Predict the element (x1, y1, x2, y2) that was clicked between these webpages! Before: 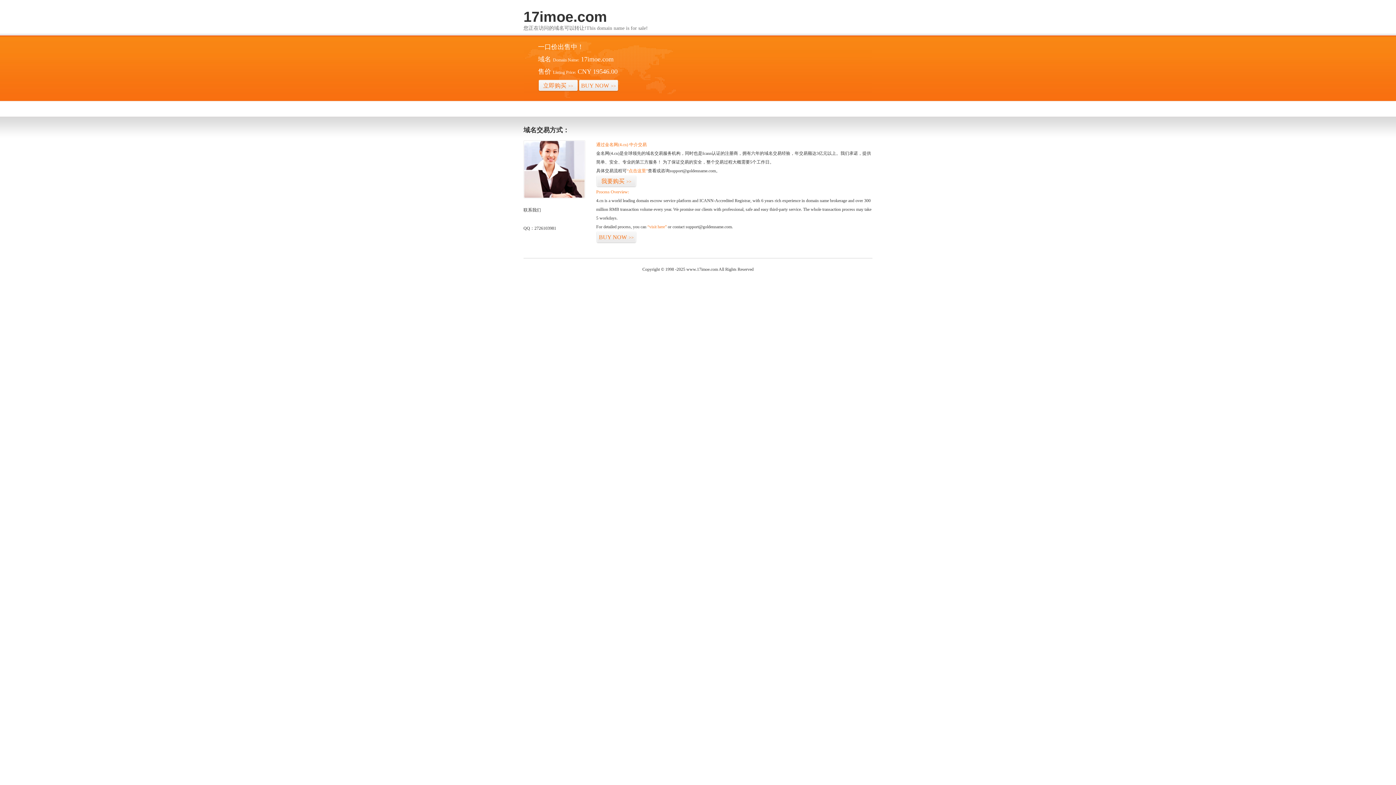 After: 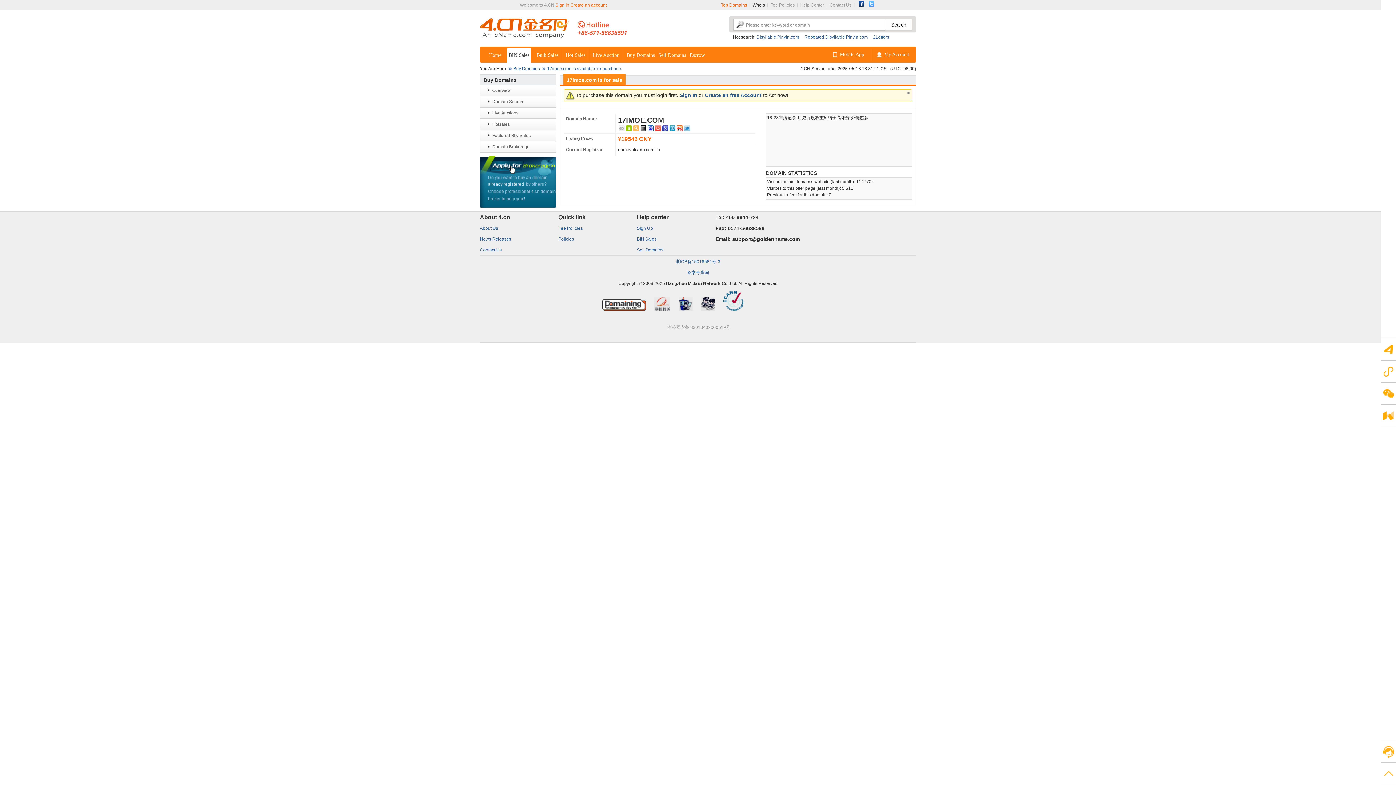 Action: bbox: (647, 224, 666, 229) label: “visit here”